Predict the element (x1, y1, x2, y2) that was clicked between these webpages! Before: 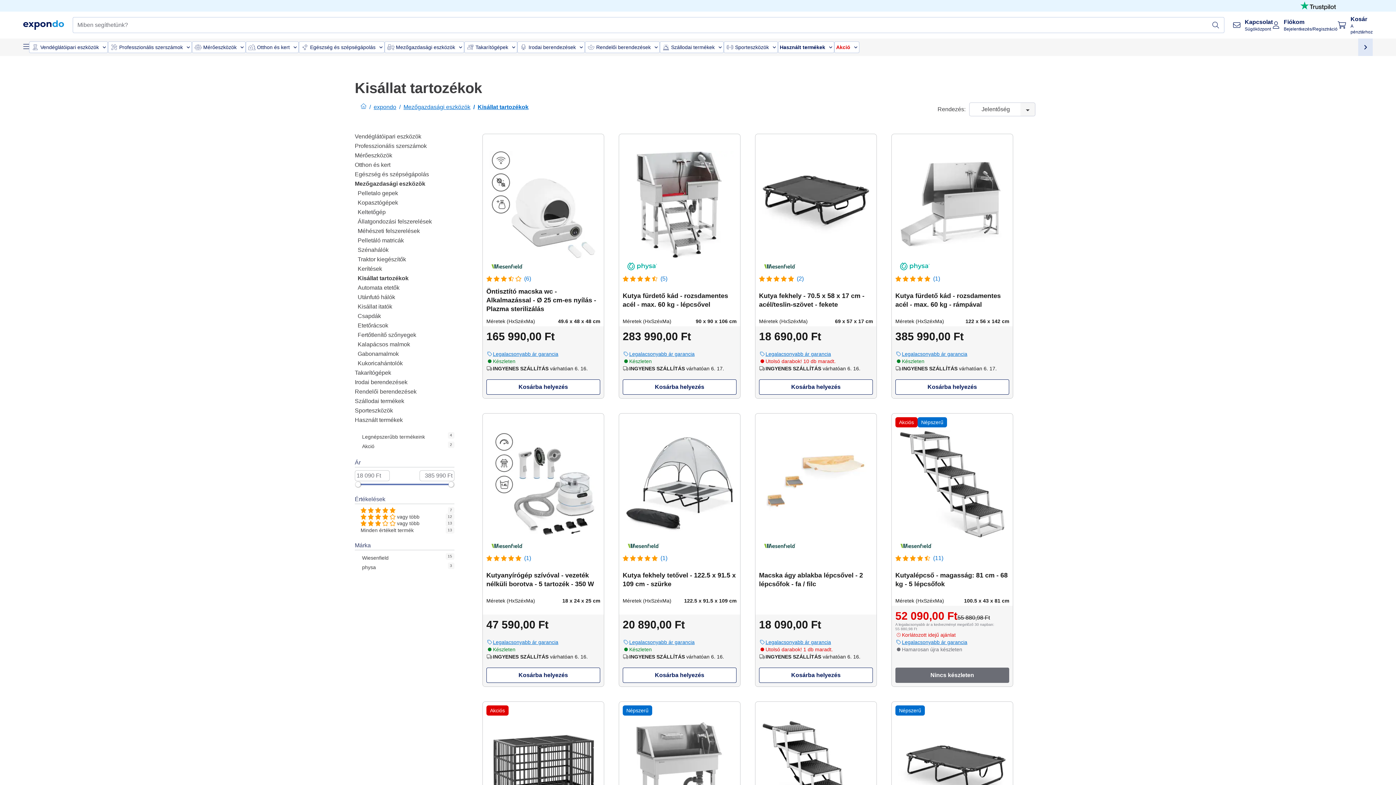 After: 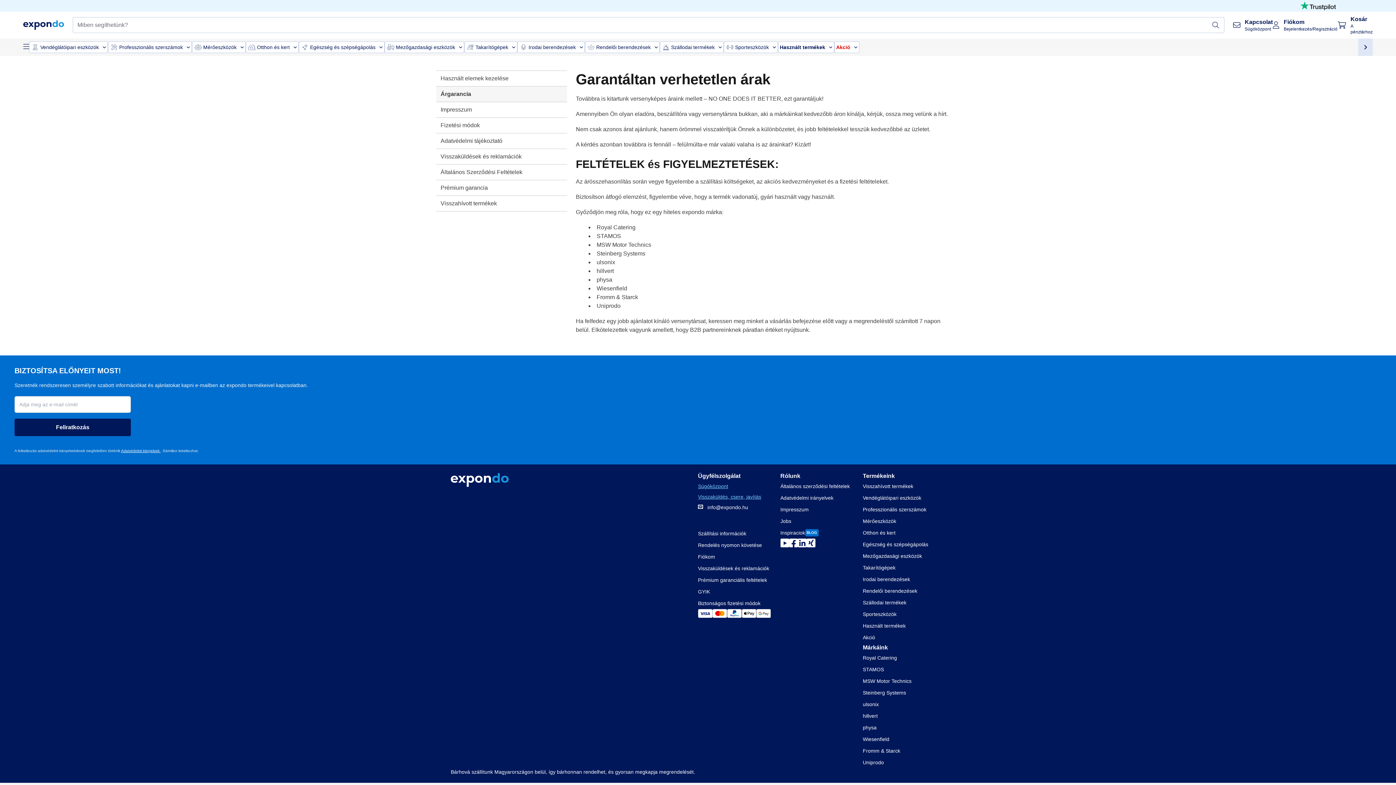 Action: bbox: (765, 652, 831, 659) label: Legalacsonyabb ár garancia